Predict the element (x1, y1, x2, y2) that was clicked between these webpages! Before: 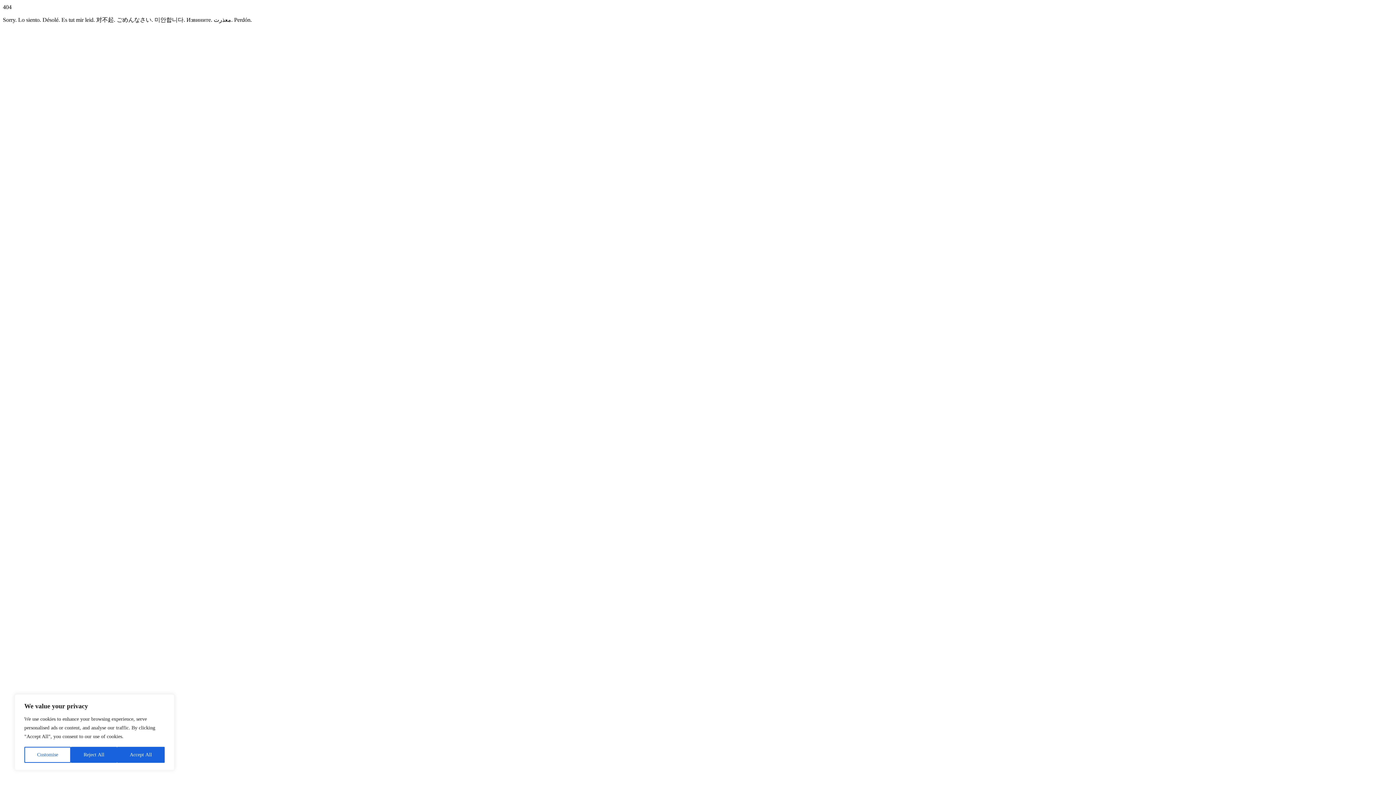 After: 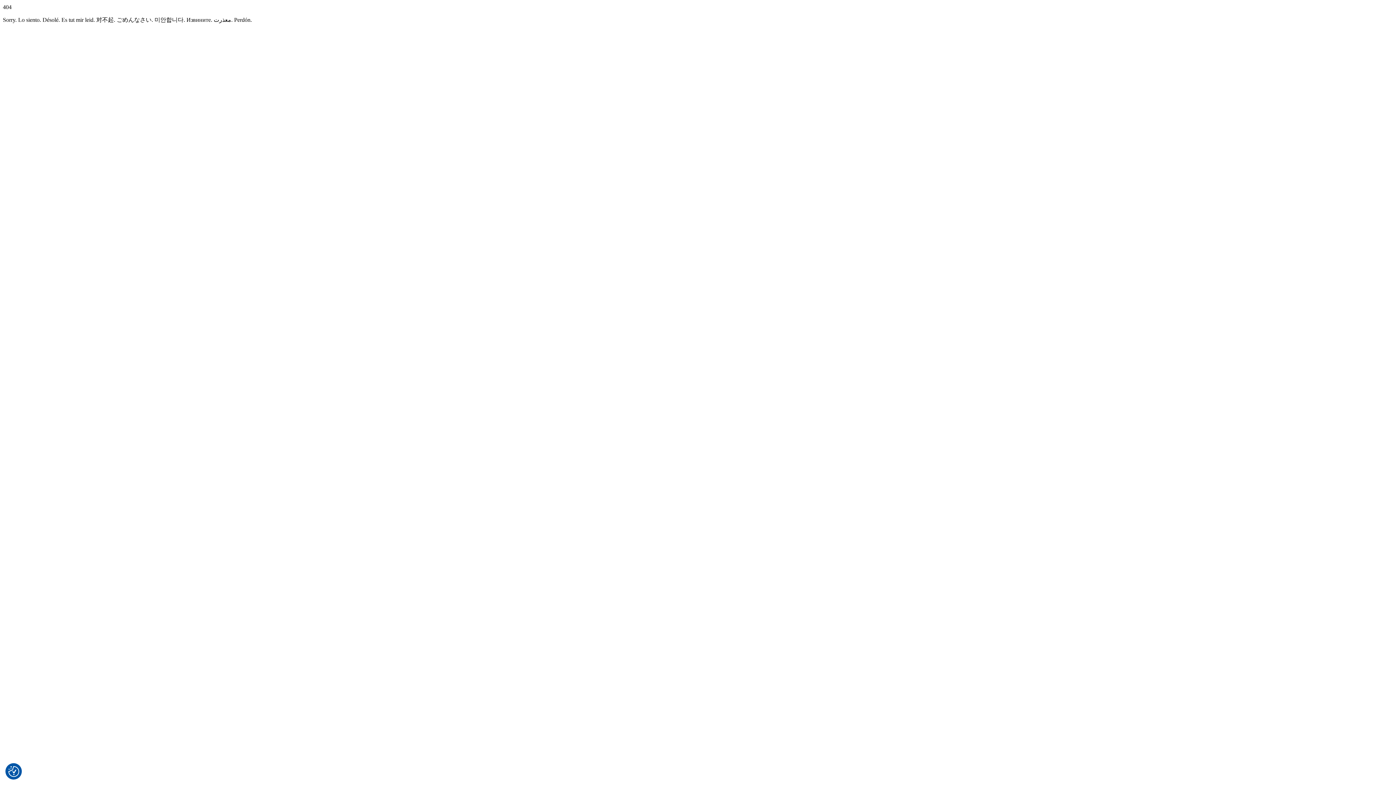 Action: bbox: (70, 747, 117, 763) label: Reject All